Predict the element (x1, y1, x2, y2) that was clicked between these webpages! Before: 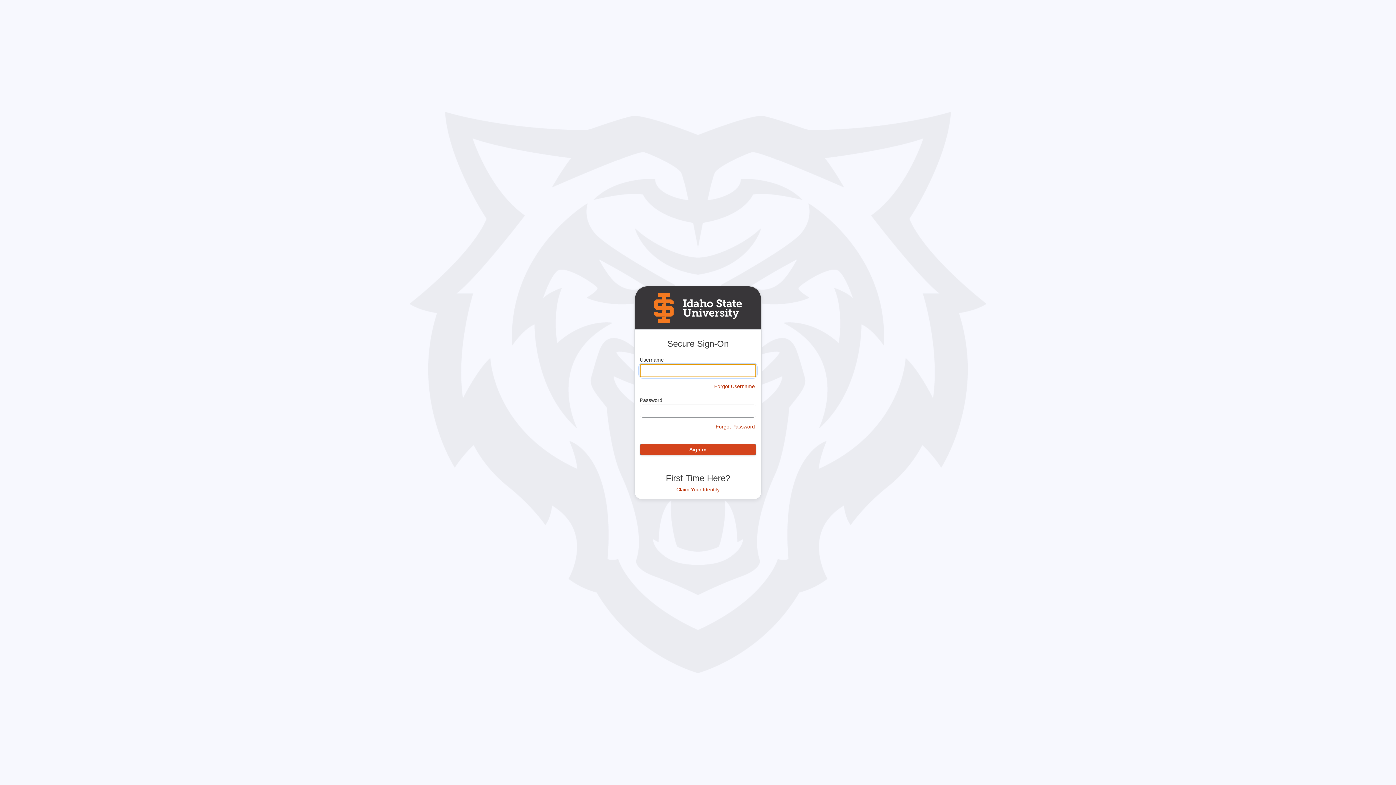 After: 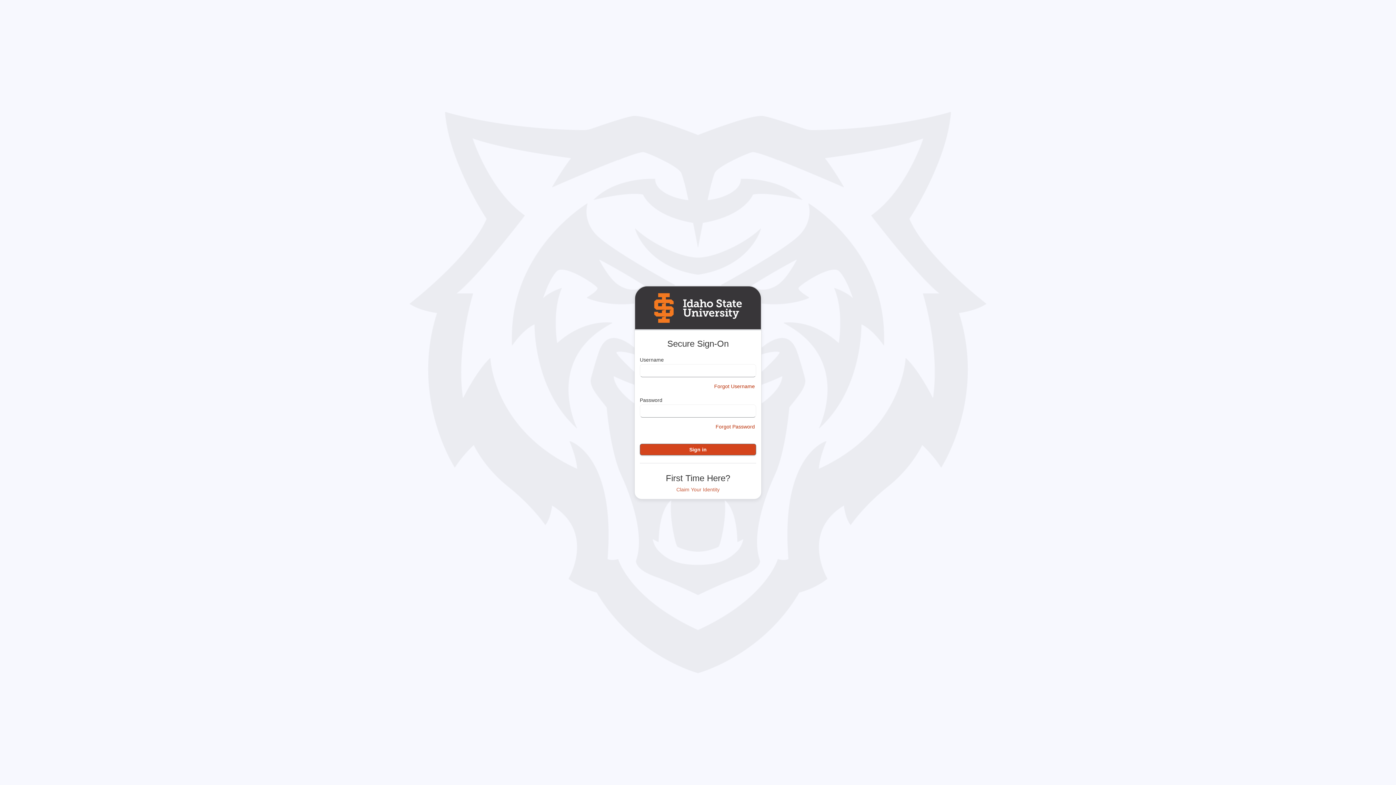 Action: bbox: (675, 484, 721, 495) label: Claim Your Identity